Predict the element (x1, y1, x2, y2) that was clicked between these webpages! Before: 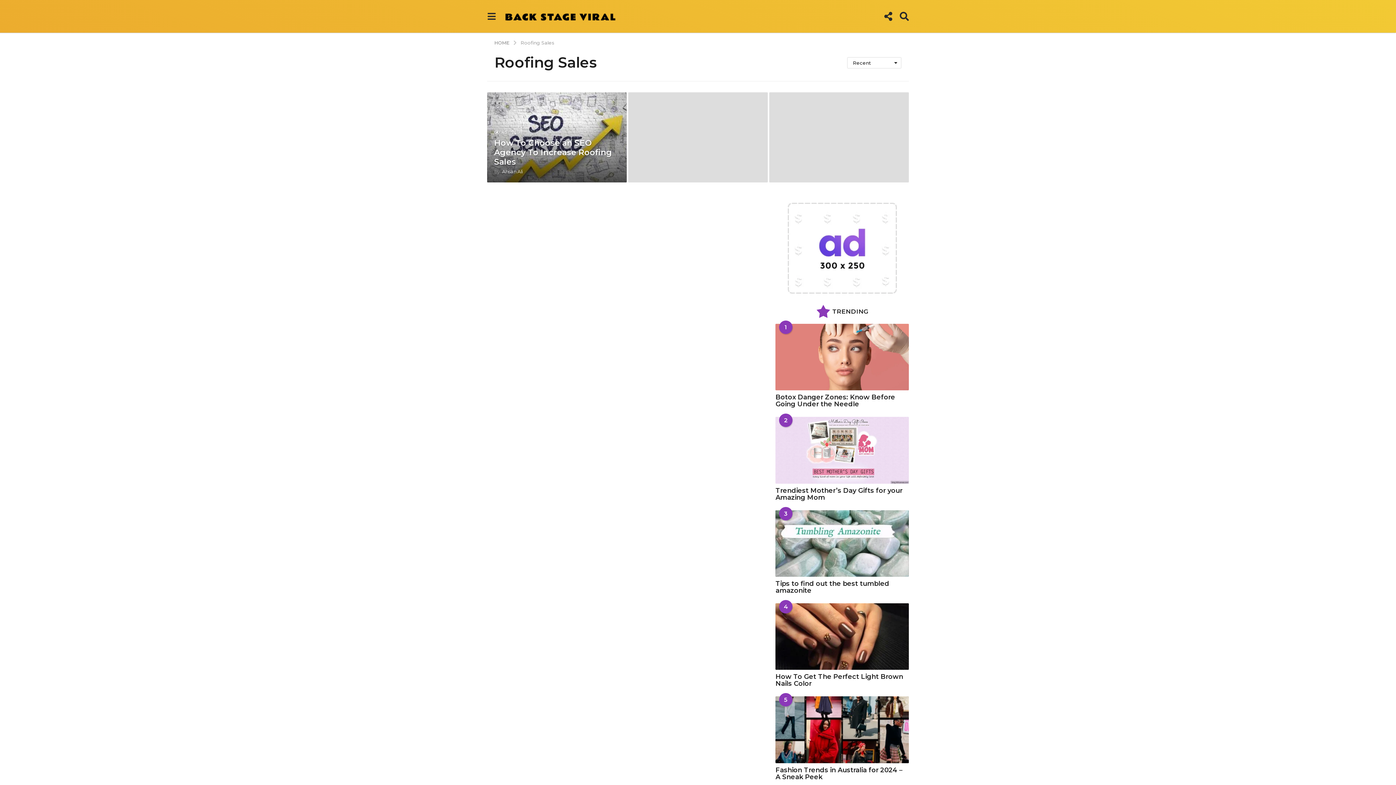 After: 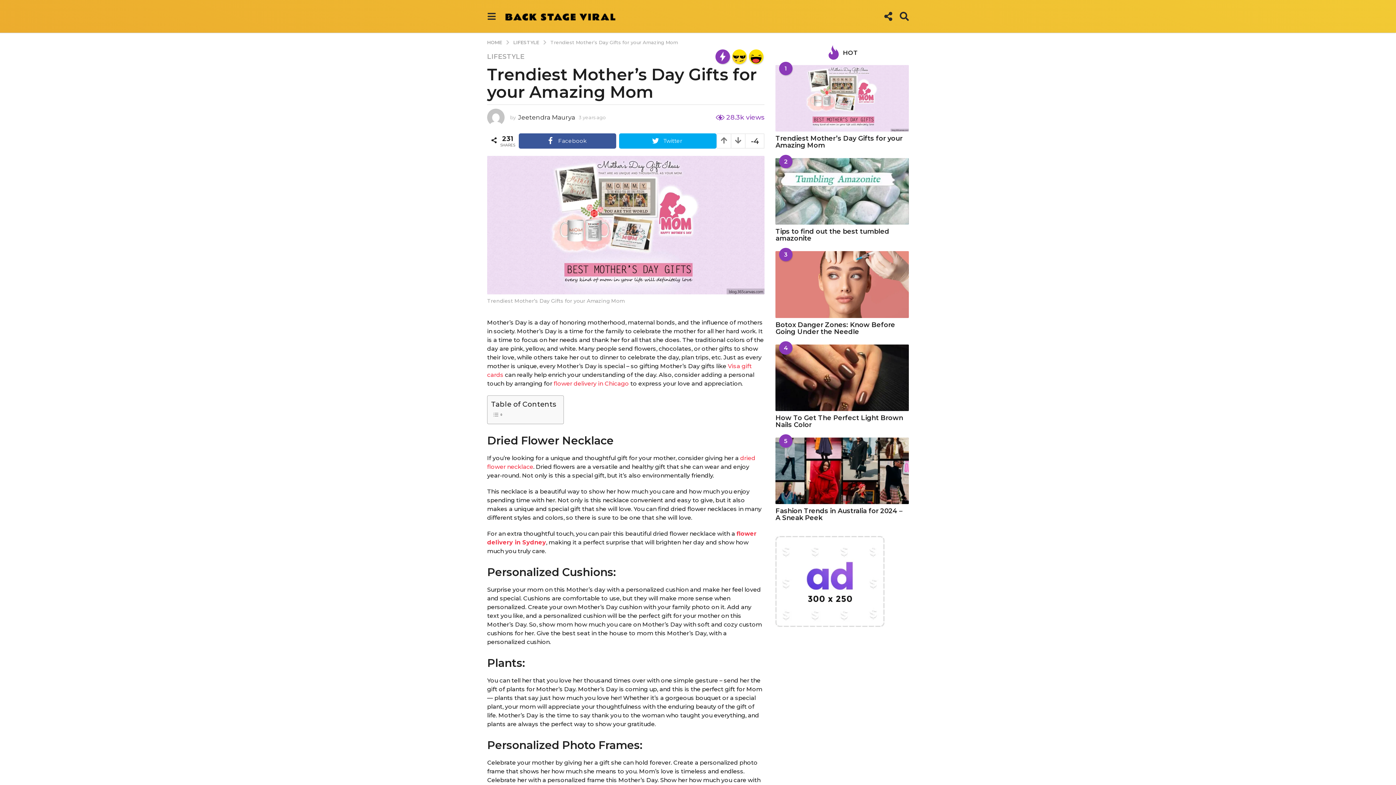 Action: bbox: (775, 417, 909, 483)